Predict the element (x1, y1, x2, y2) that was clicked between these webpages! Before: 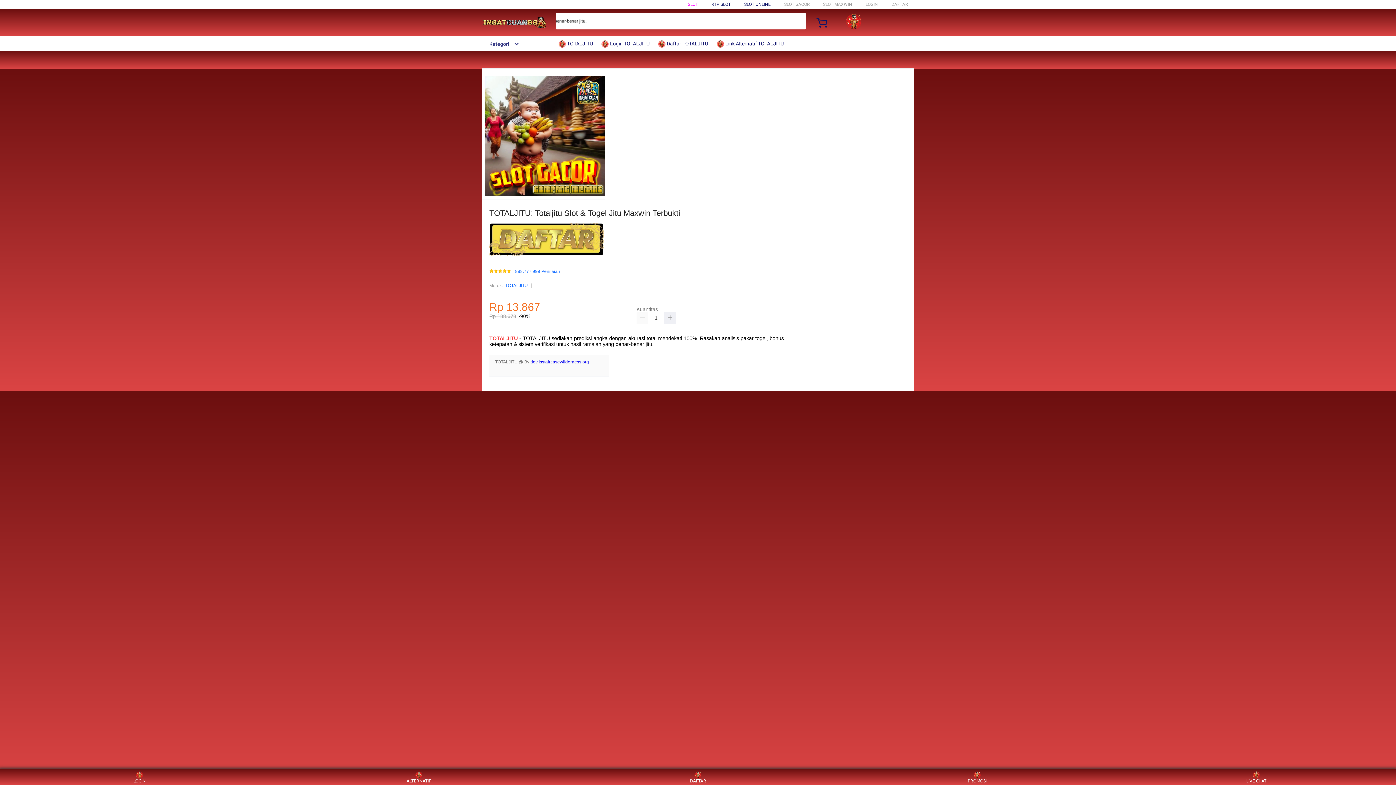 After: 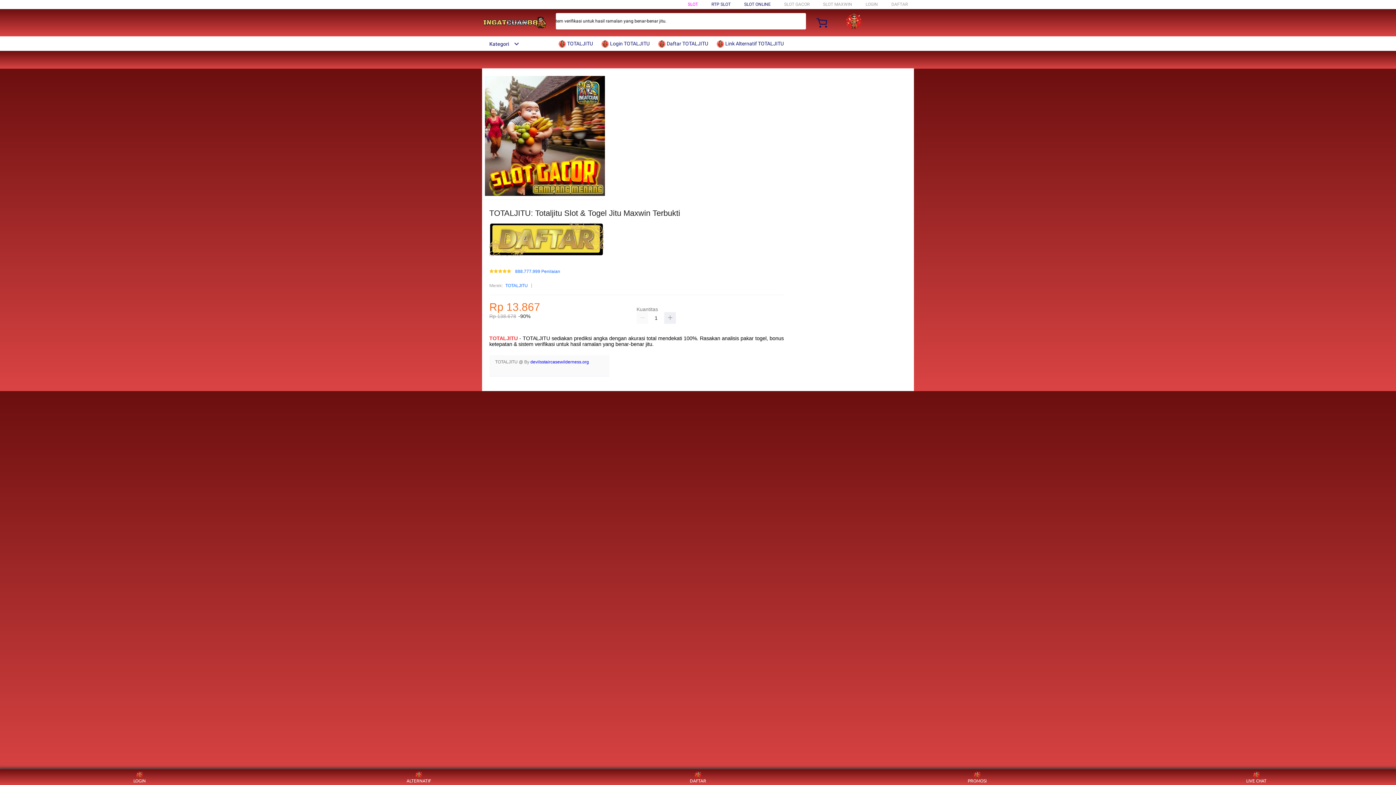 Action: bbox: (601, 36, 653, 50) label:  Login TOTALJITU